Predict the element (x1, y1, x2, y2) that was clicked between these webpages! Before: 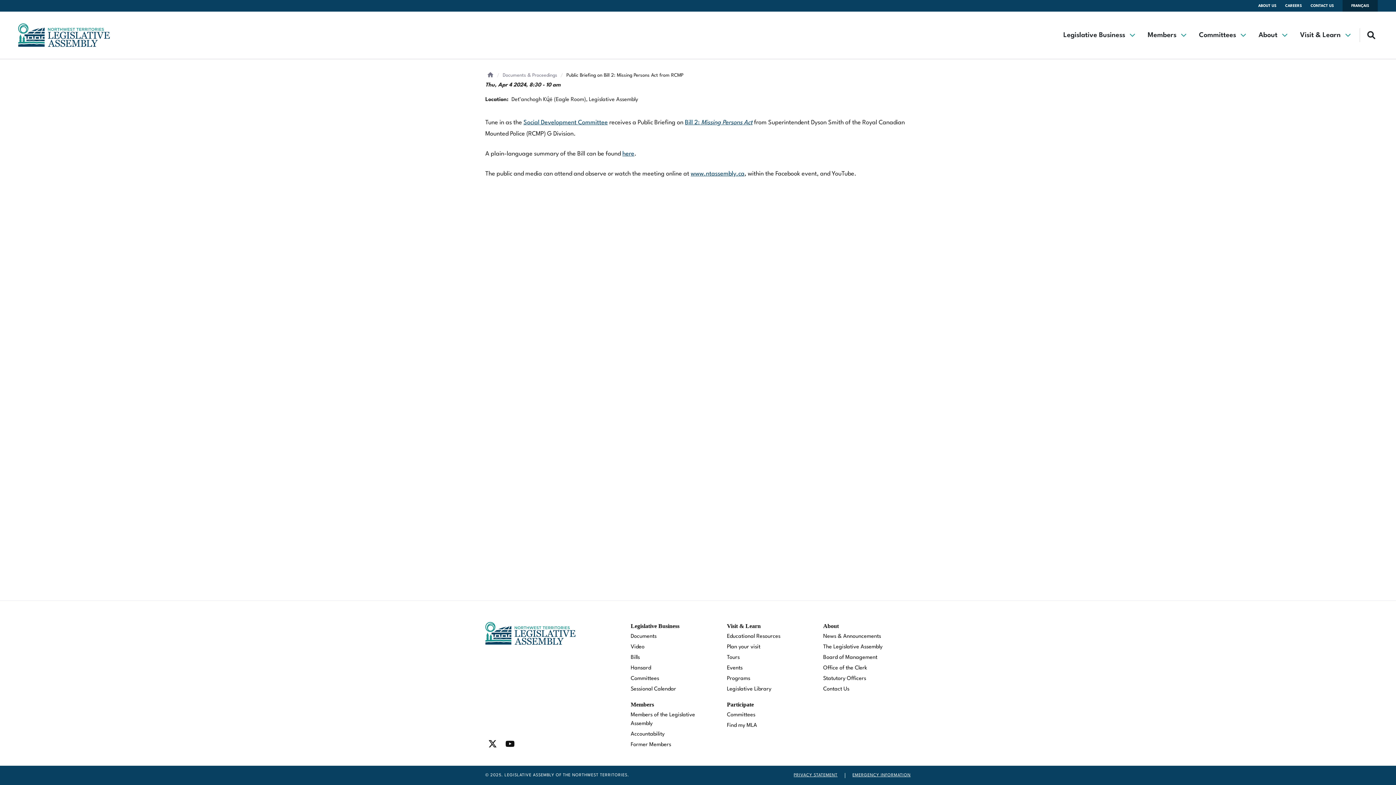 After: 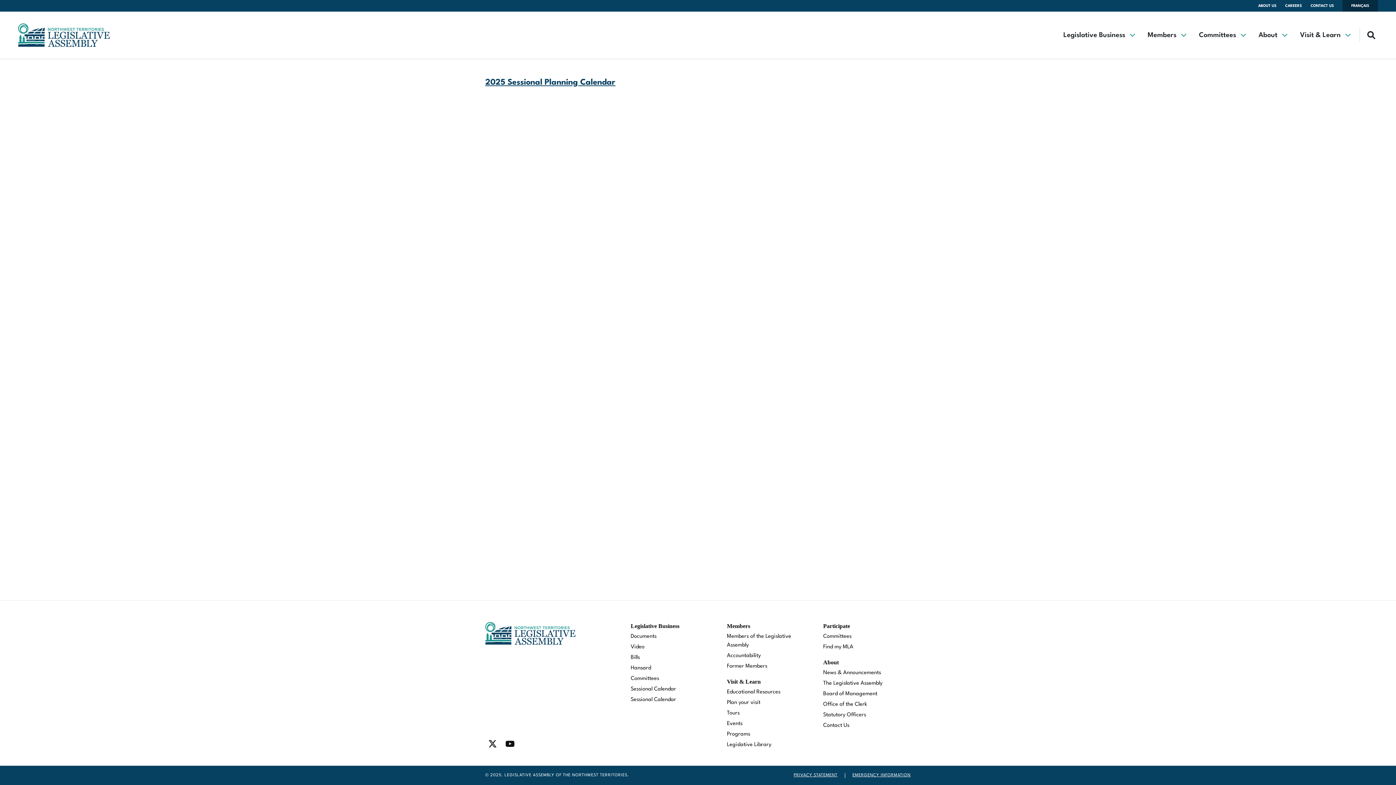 Action: bbox: (630, 685, 718, 694) label: Sessional Calendar